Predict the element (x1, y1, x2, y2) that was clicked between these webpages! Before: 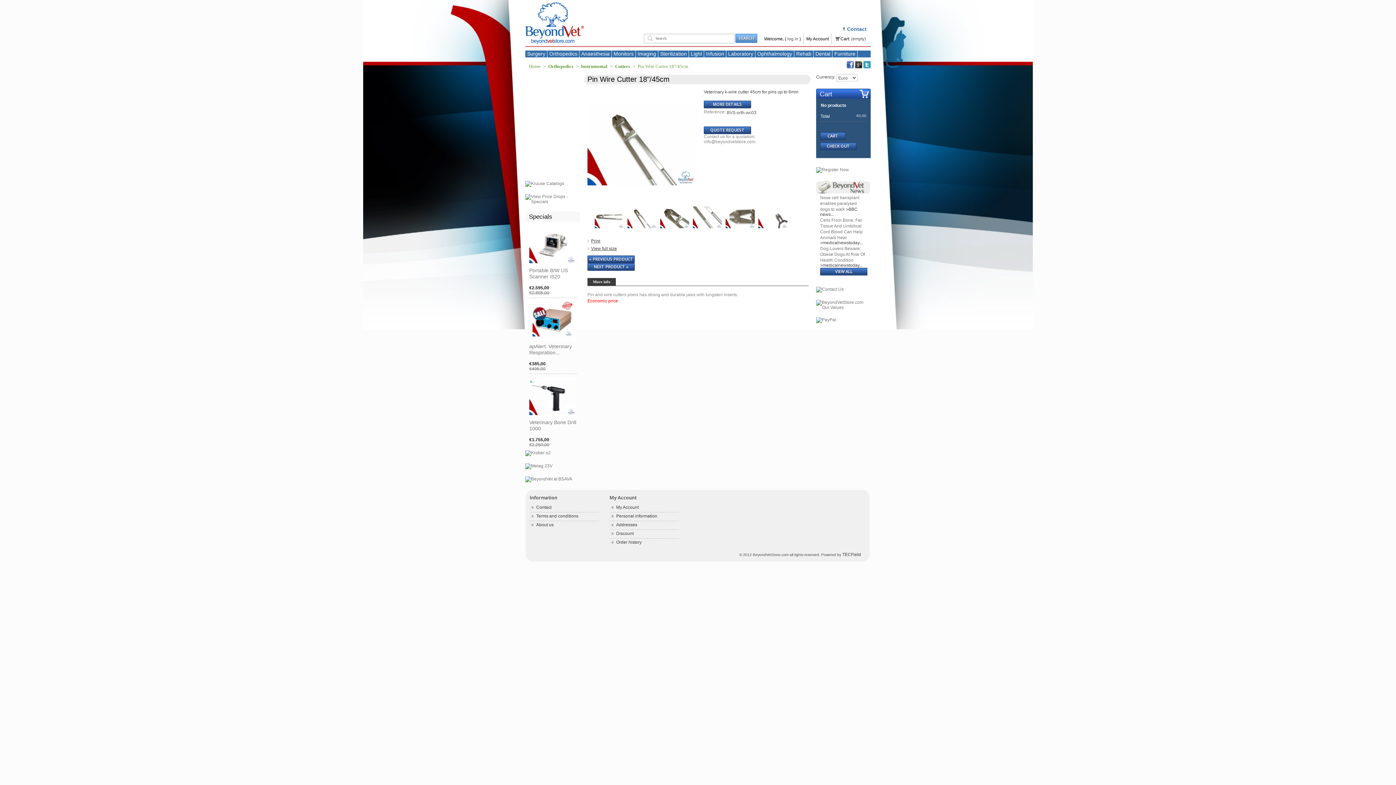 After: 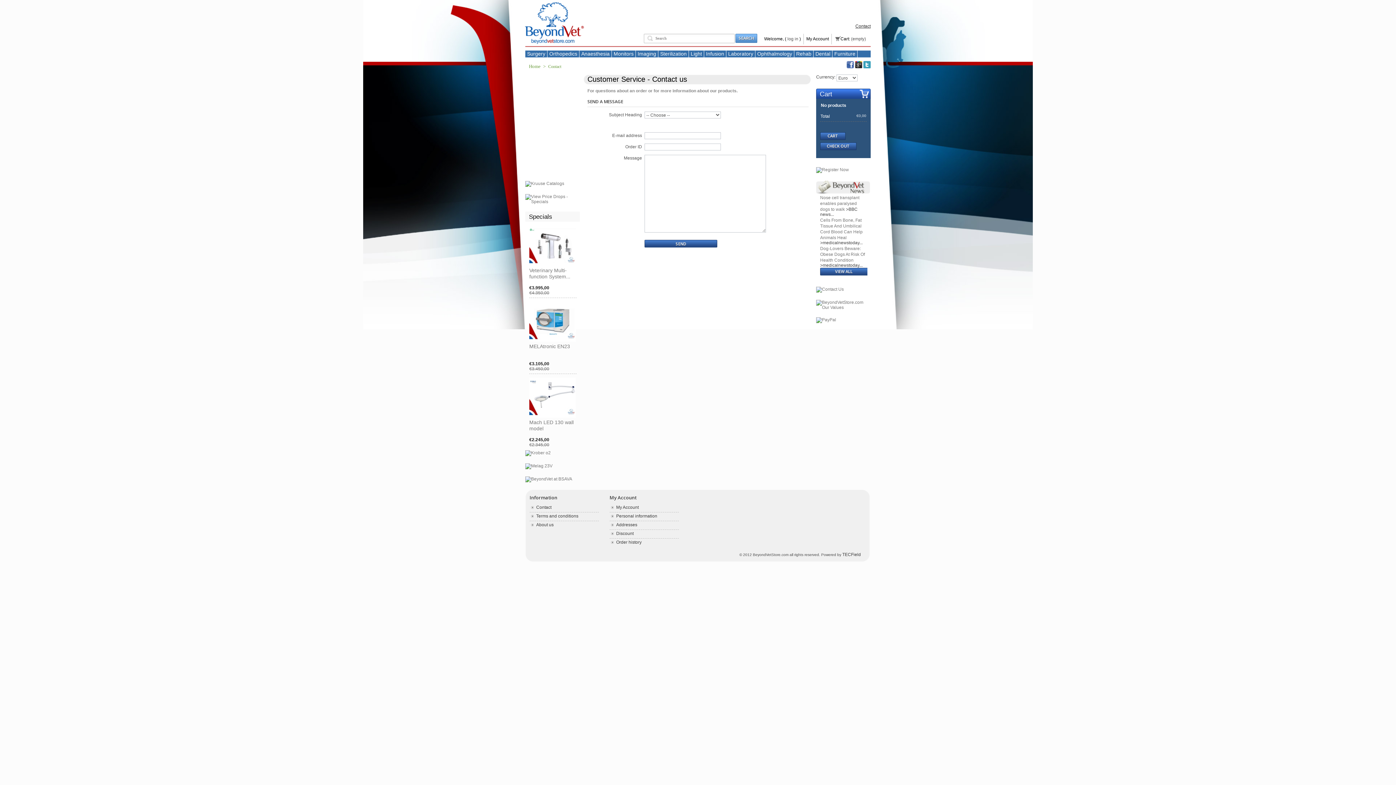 Action: label: Contact bbox: (840, 23, 870, 34)